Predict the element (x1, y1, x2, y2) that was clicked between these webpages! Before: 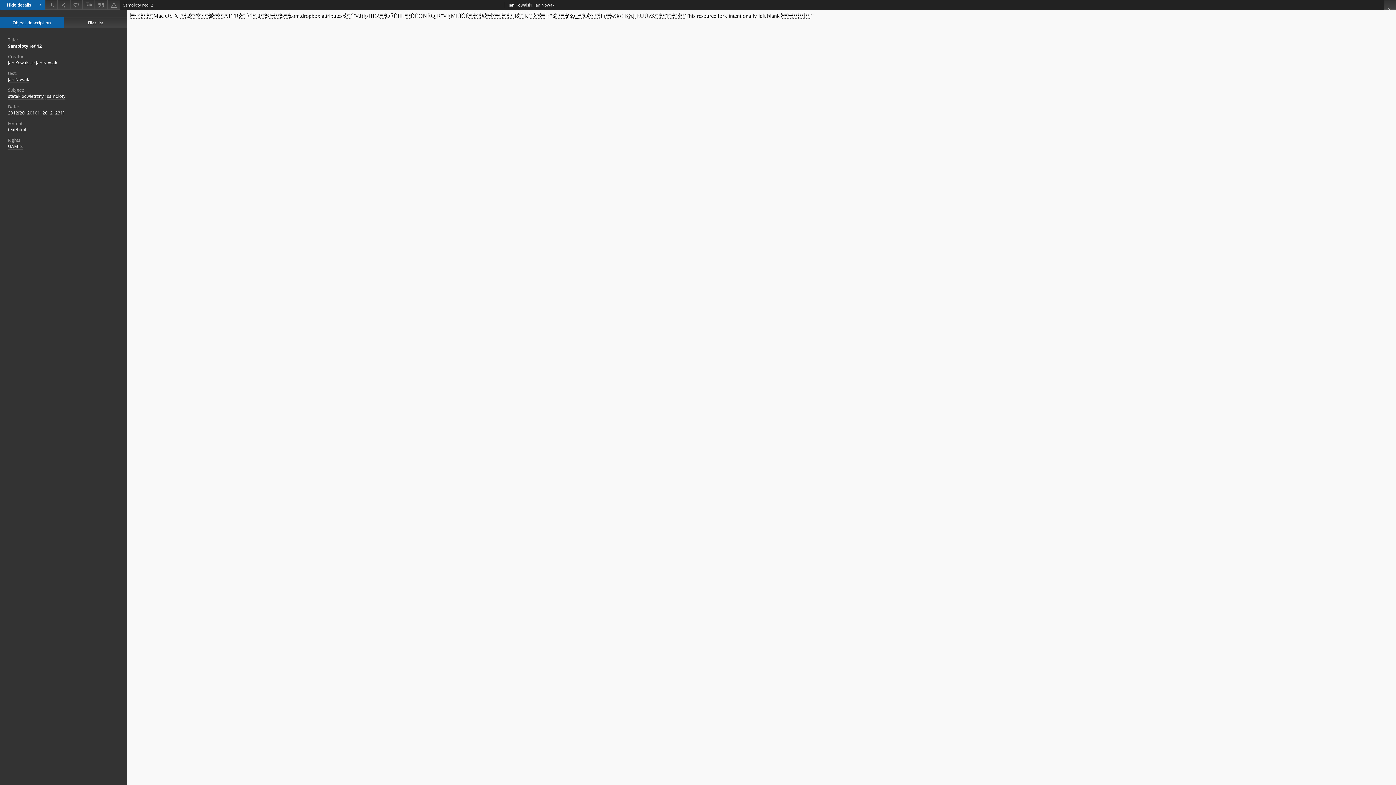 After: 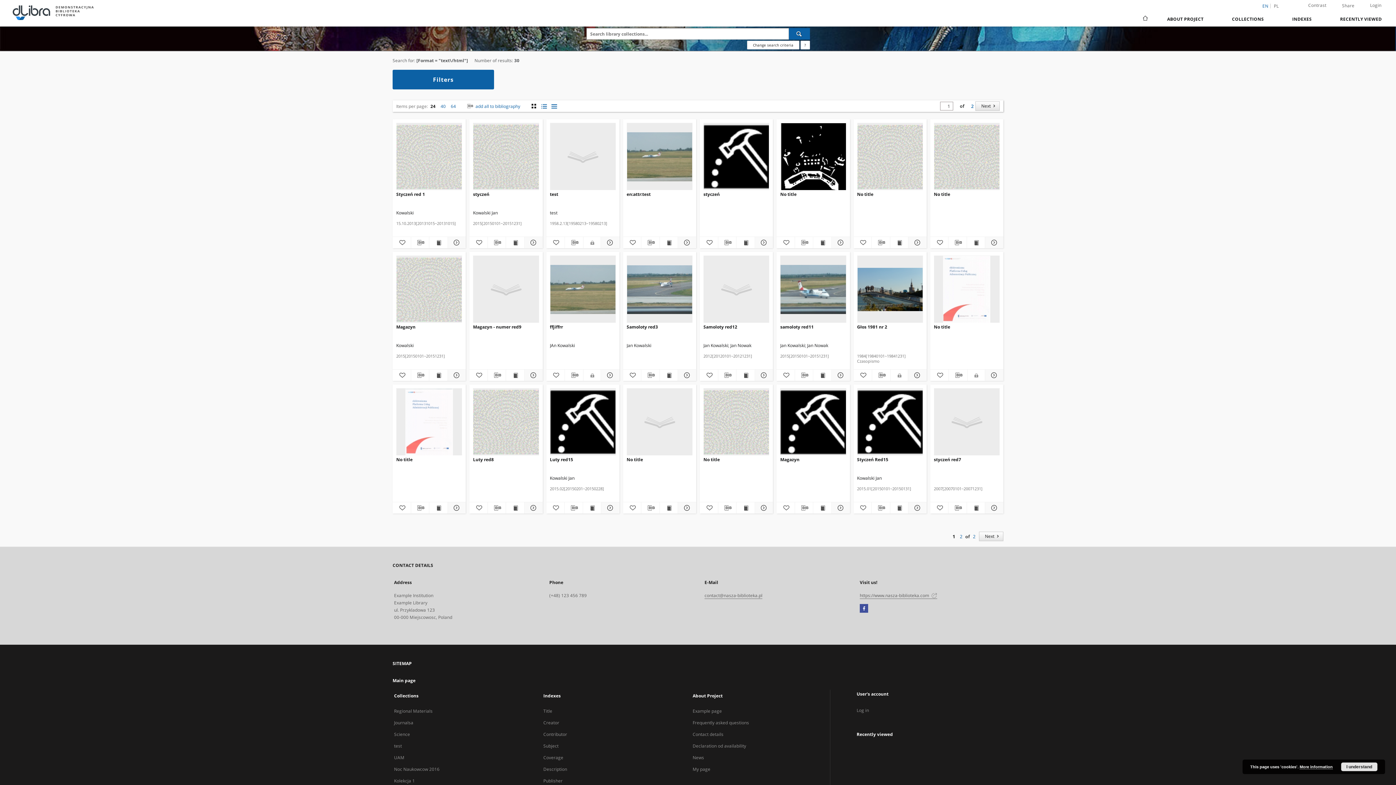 Action: bbox: (8, 126, 26, 133) label: text/html